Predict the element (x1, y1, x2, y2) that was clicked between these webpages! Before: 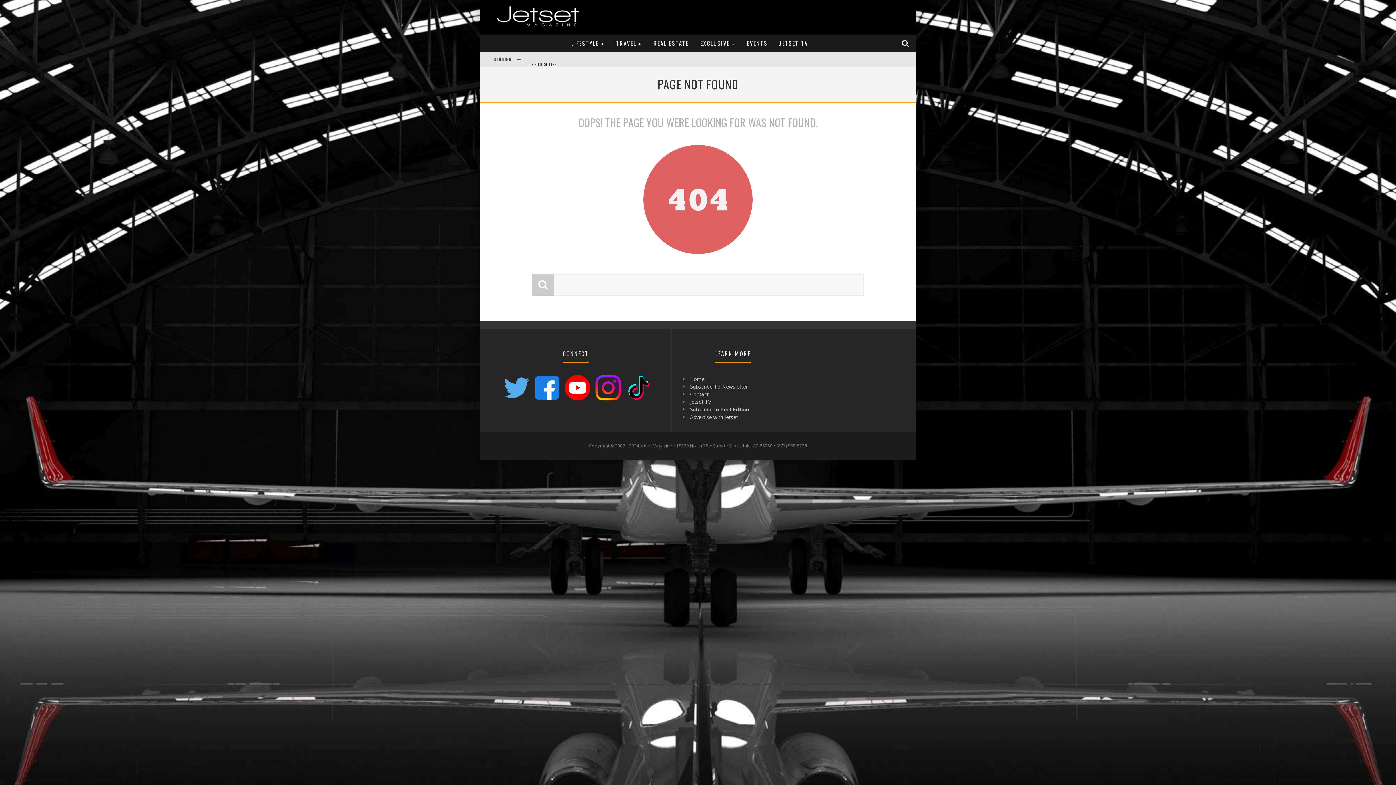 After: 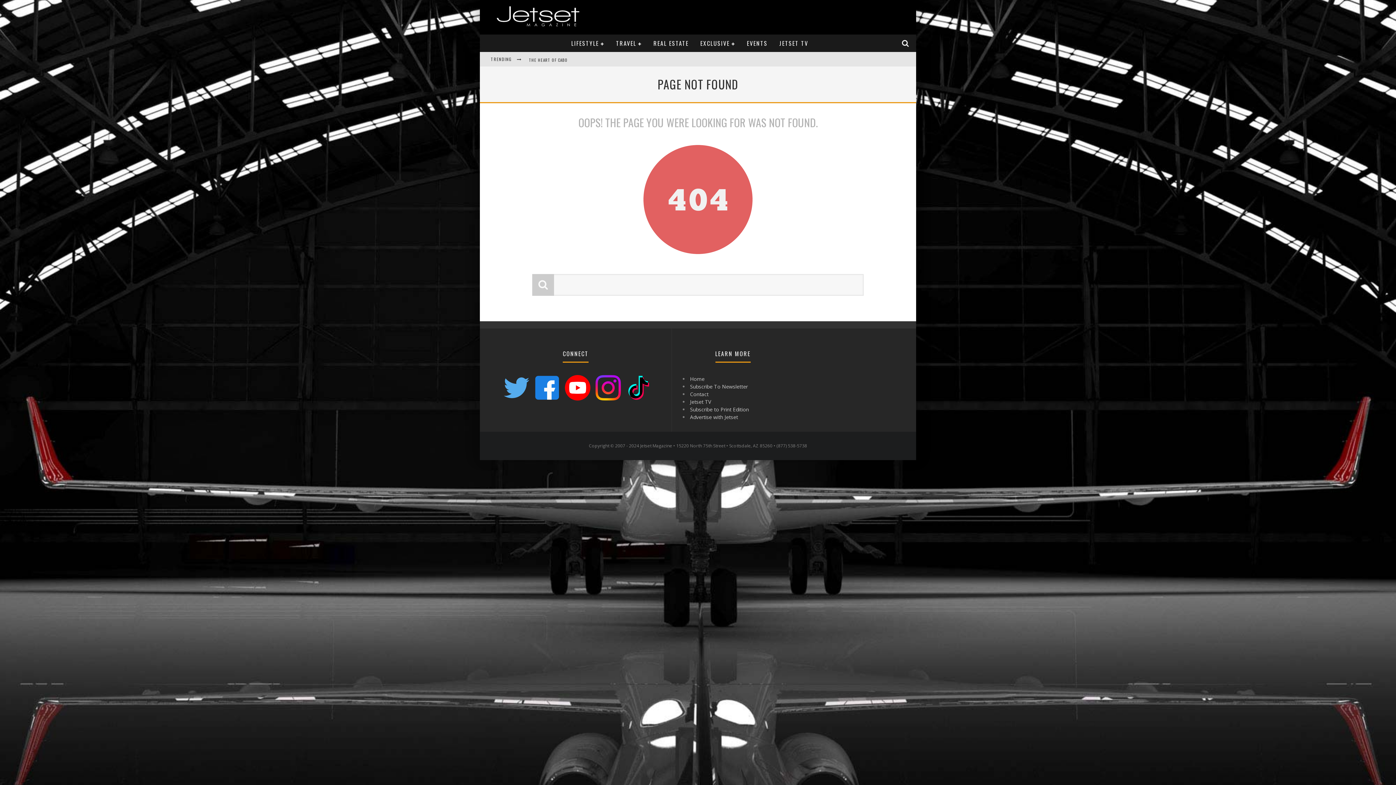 Action: bbox: (591, 395, 620, 402)